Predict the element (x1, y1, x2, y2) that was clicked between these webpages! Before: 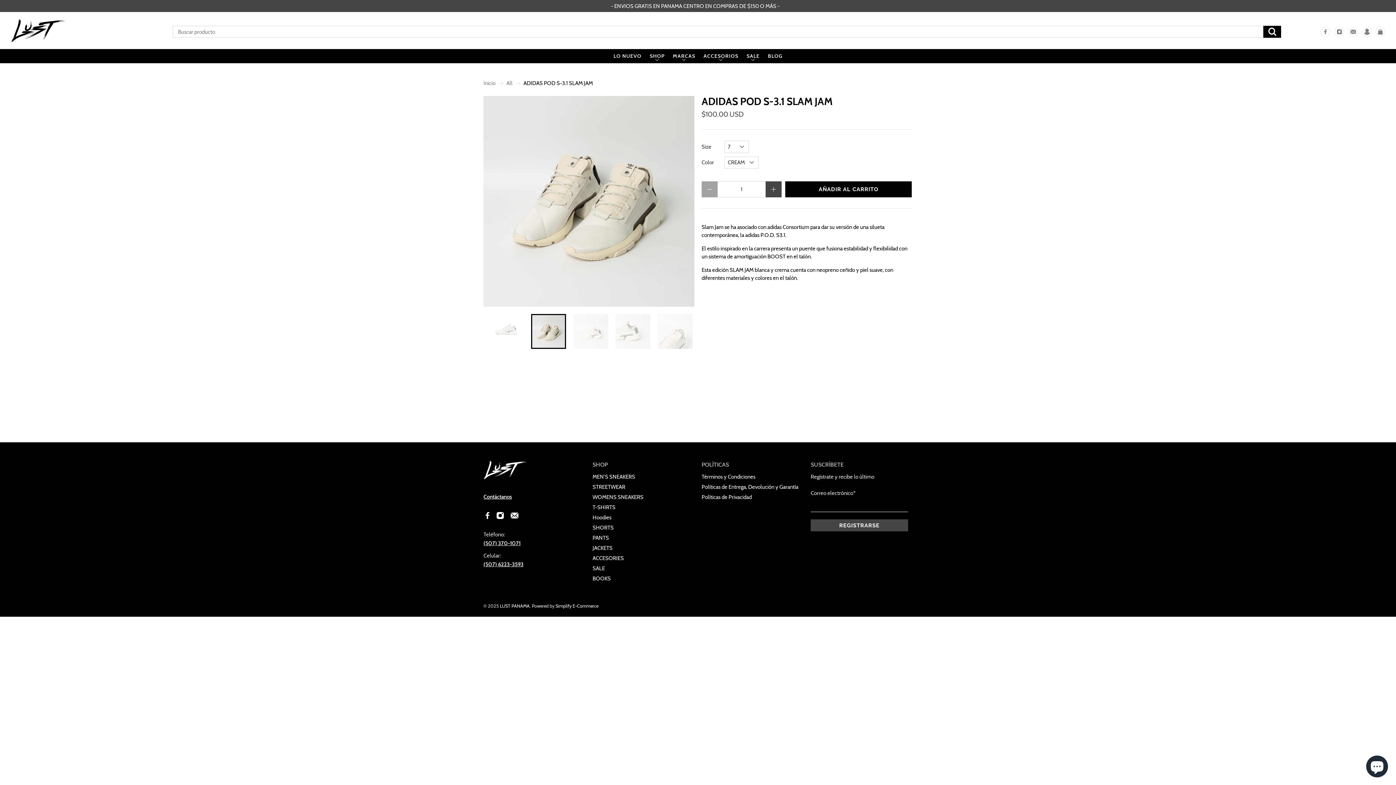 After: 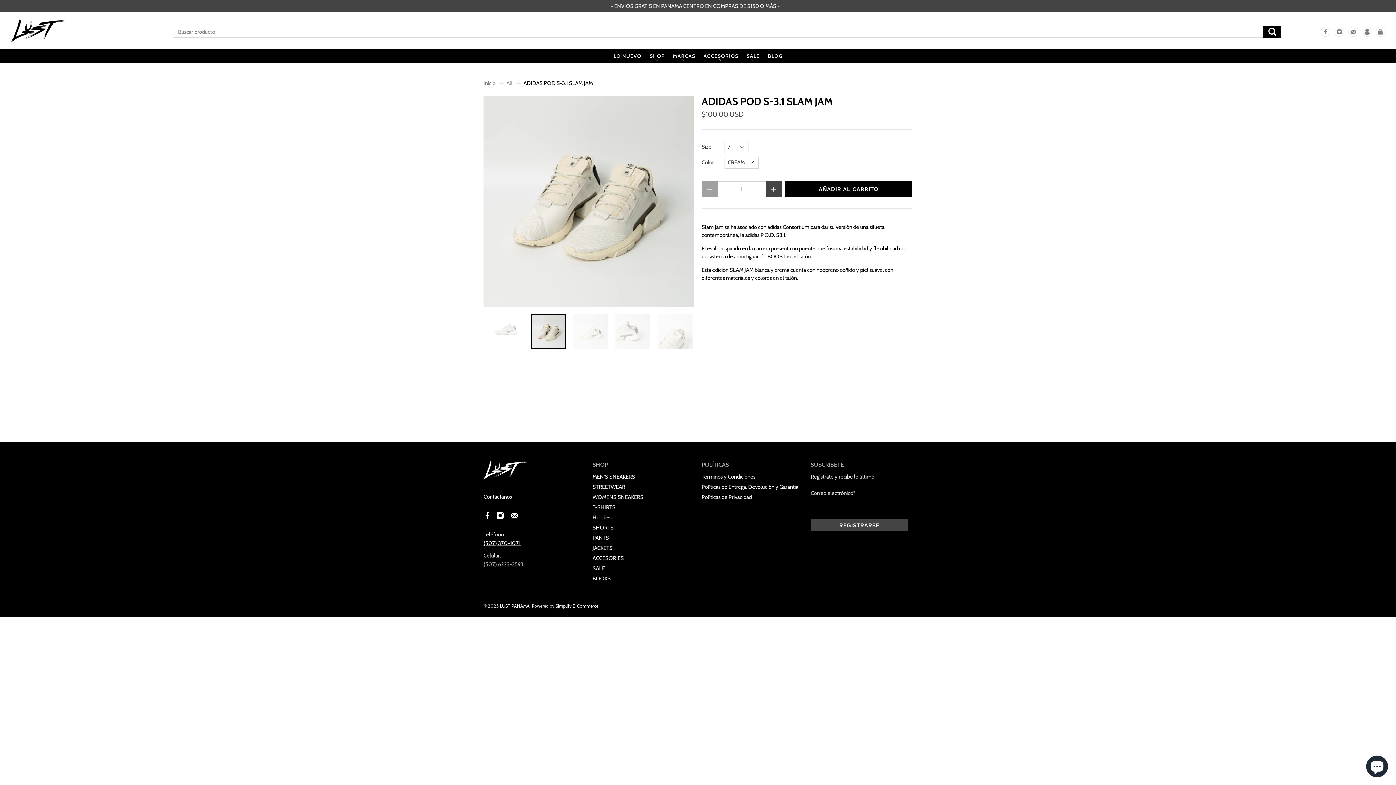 Action: label: (507) 6223-3593 bbox: (483, 559, 523, 569)